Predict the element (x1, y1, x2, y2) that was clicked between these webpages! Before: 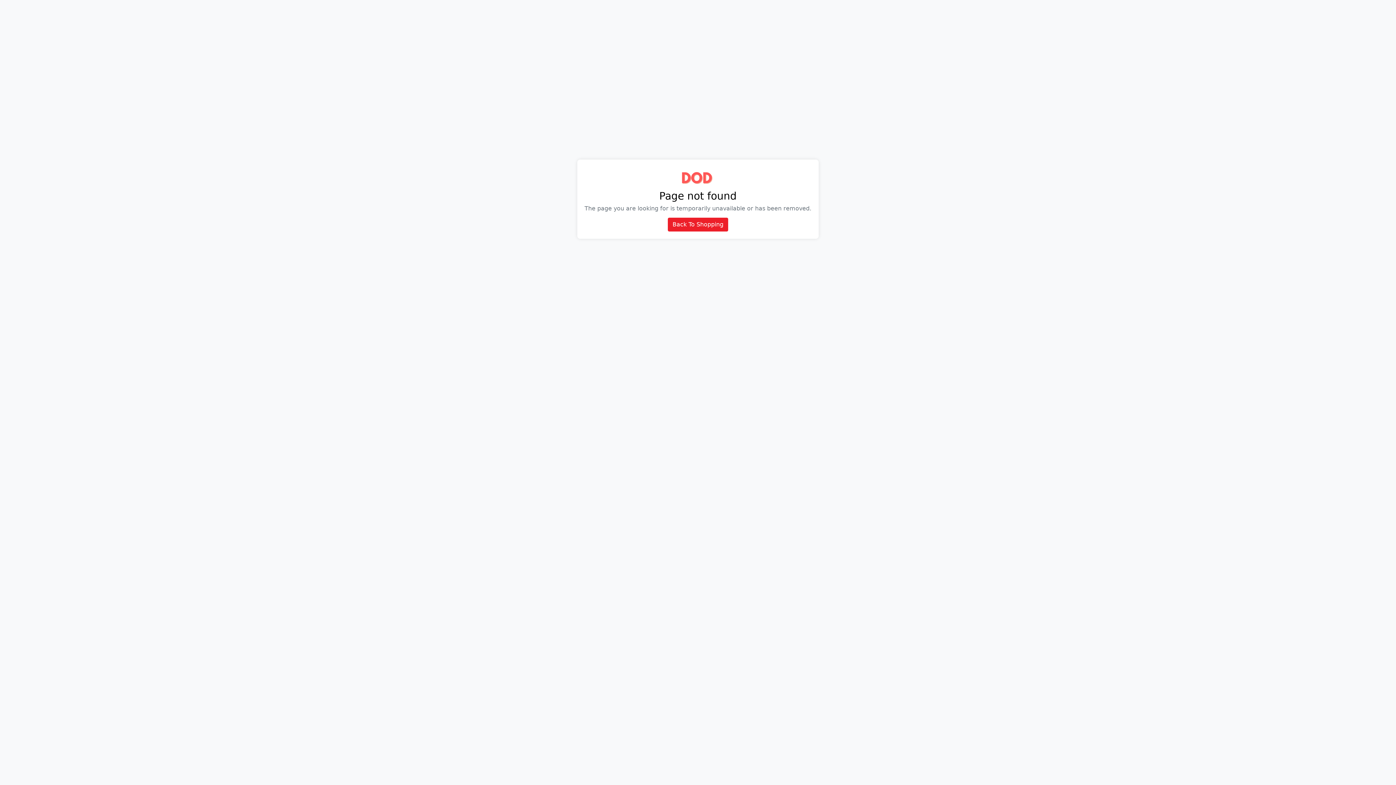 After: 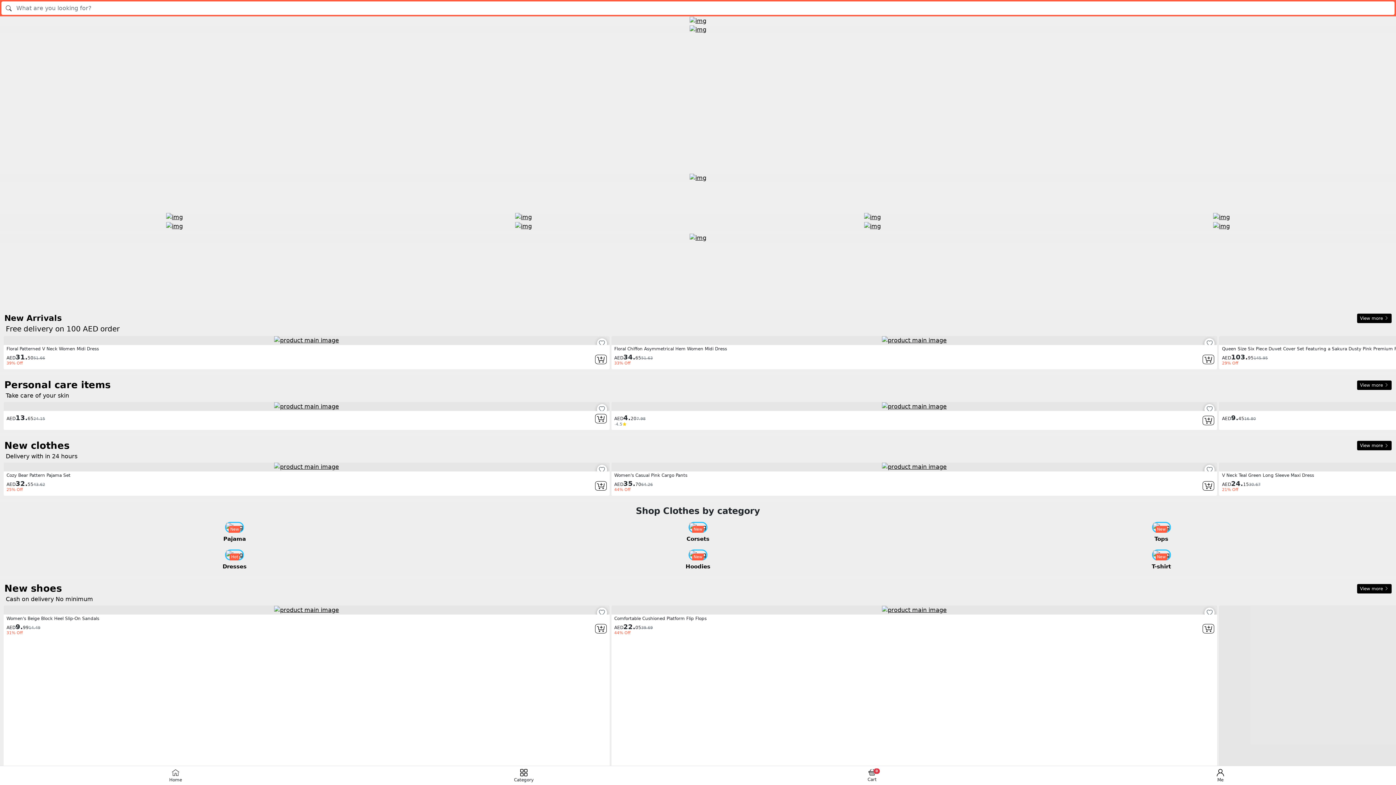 Action: bbox: (681, 183, 714, 190)